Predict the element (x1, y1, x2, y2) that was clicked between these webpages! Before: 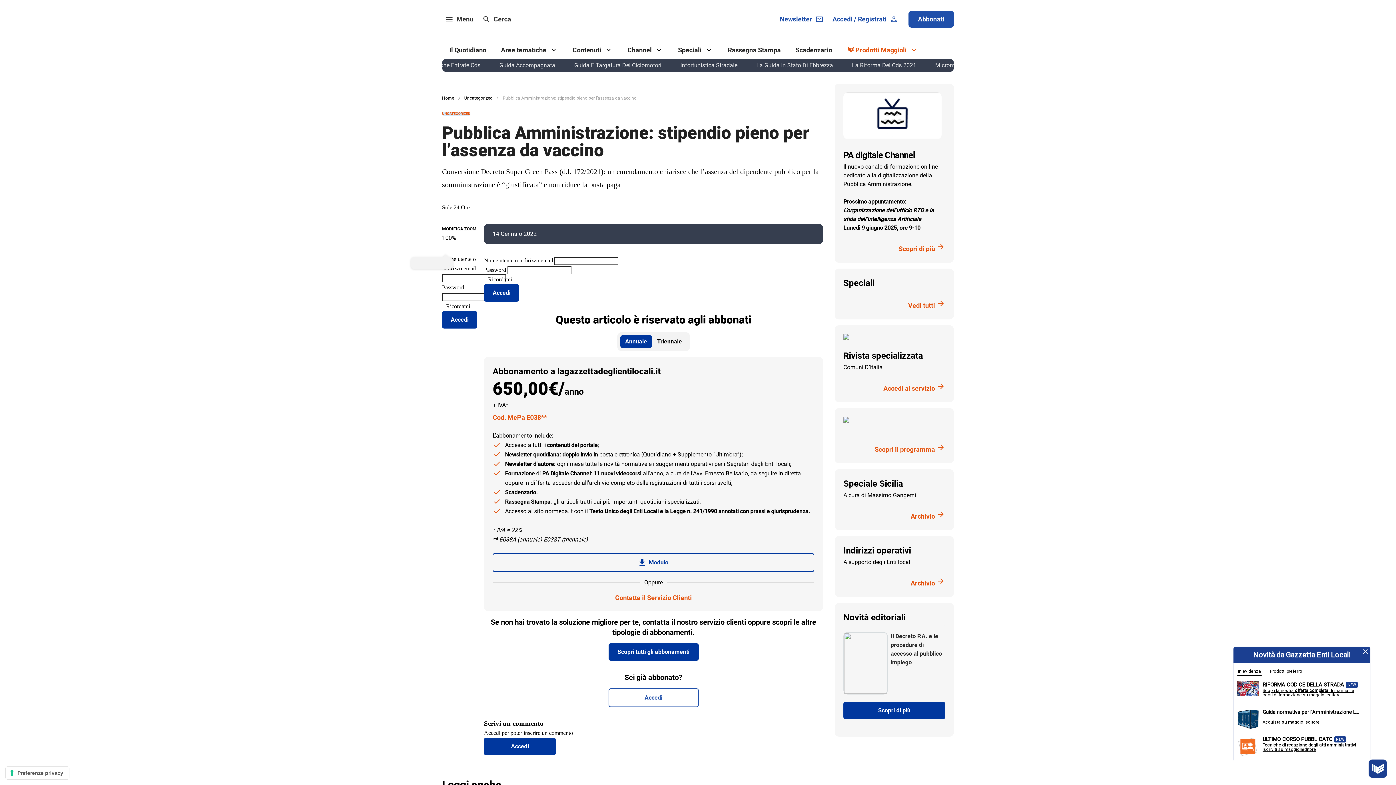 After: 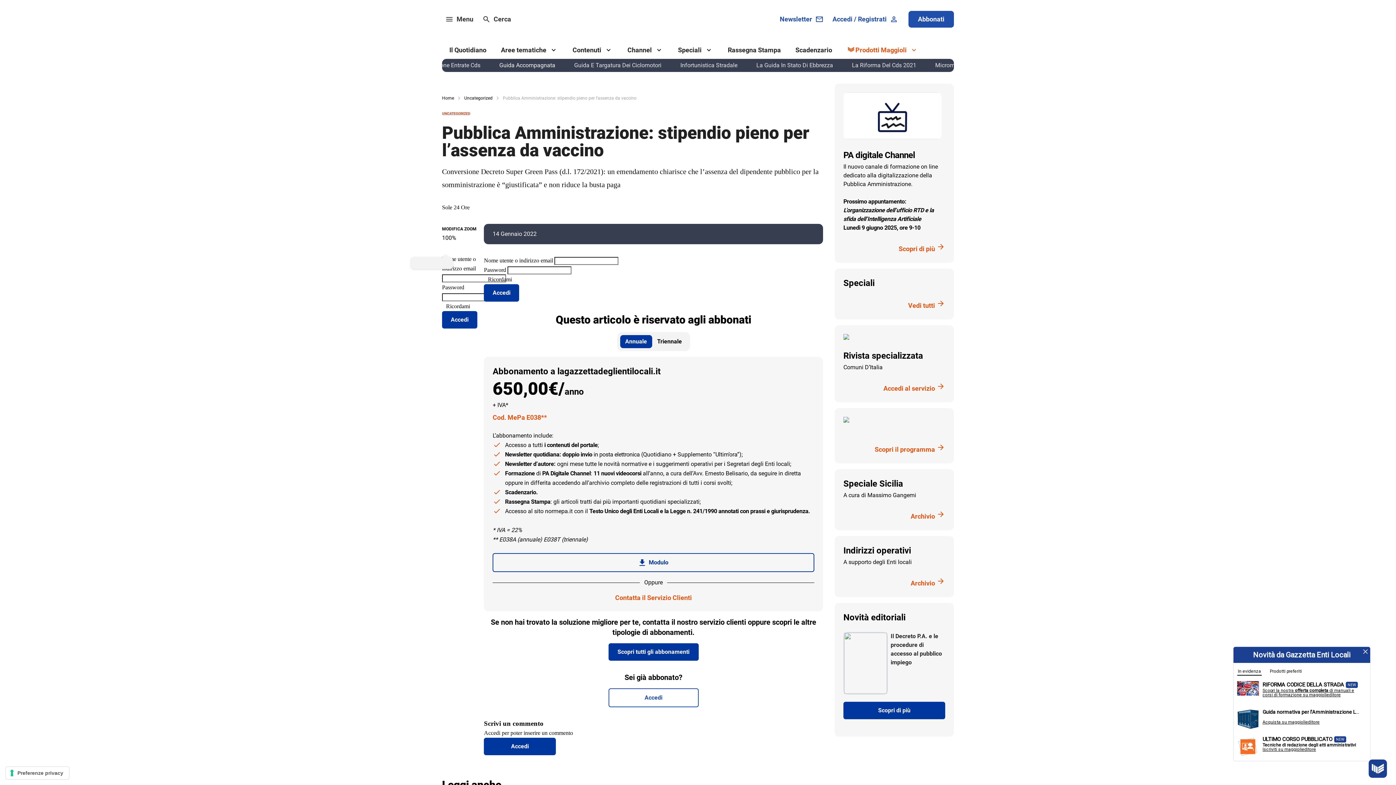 Action: bbox: (499, 61, 555, 69) label: Guida Accompagnata